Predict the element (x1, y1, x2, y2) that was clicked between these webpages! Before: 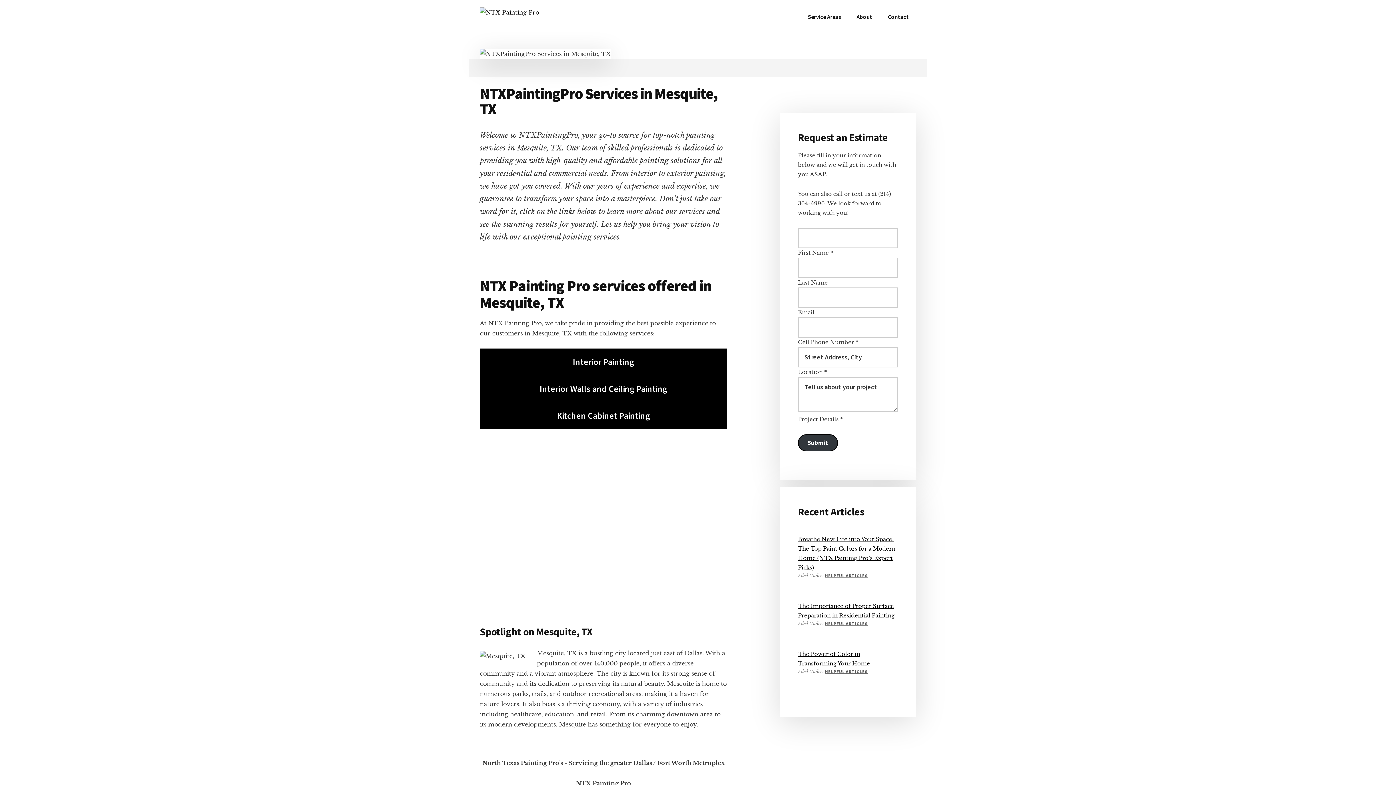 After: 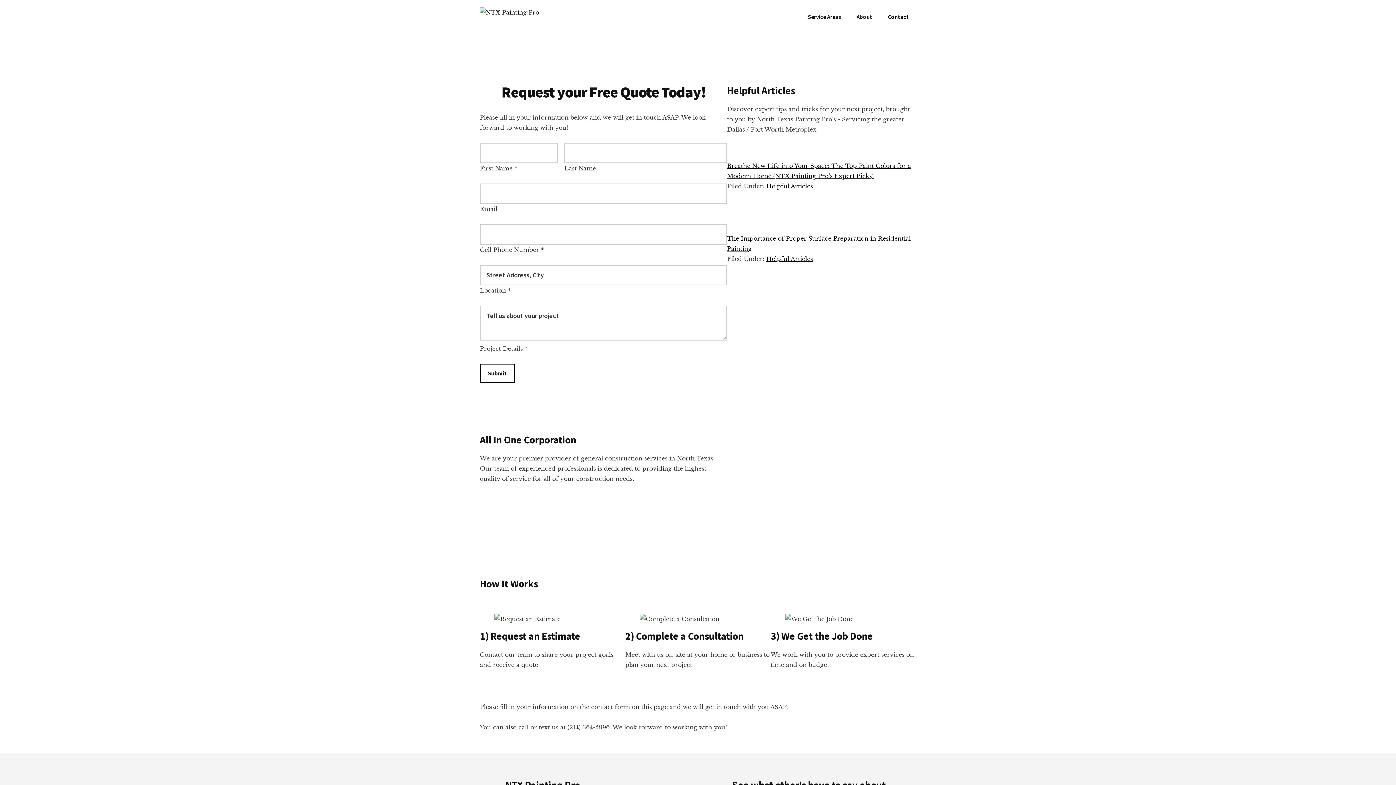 Action: label: Contact bbox: (880, 7, 916, 26)